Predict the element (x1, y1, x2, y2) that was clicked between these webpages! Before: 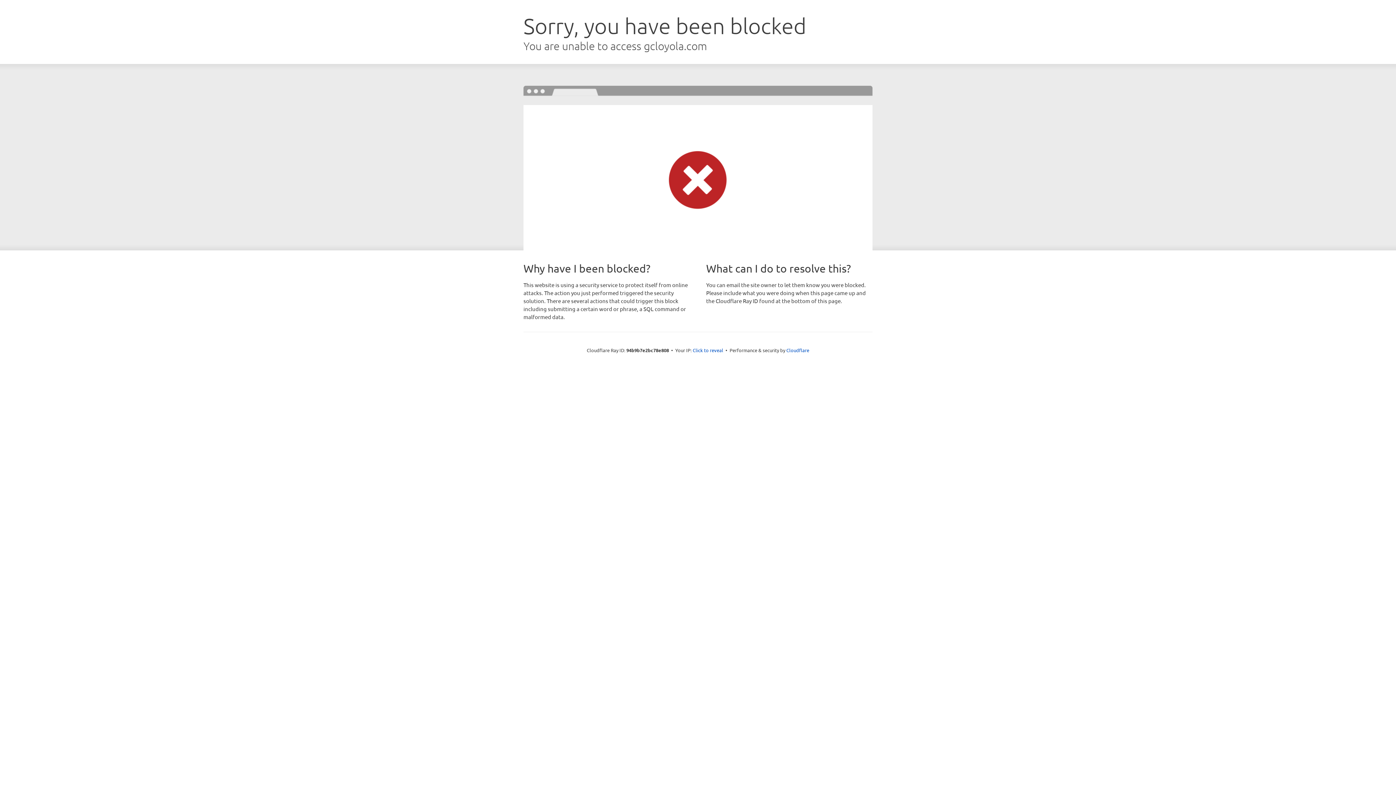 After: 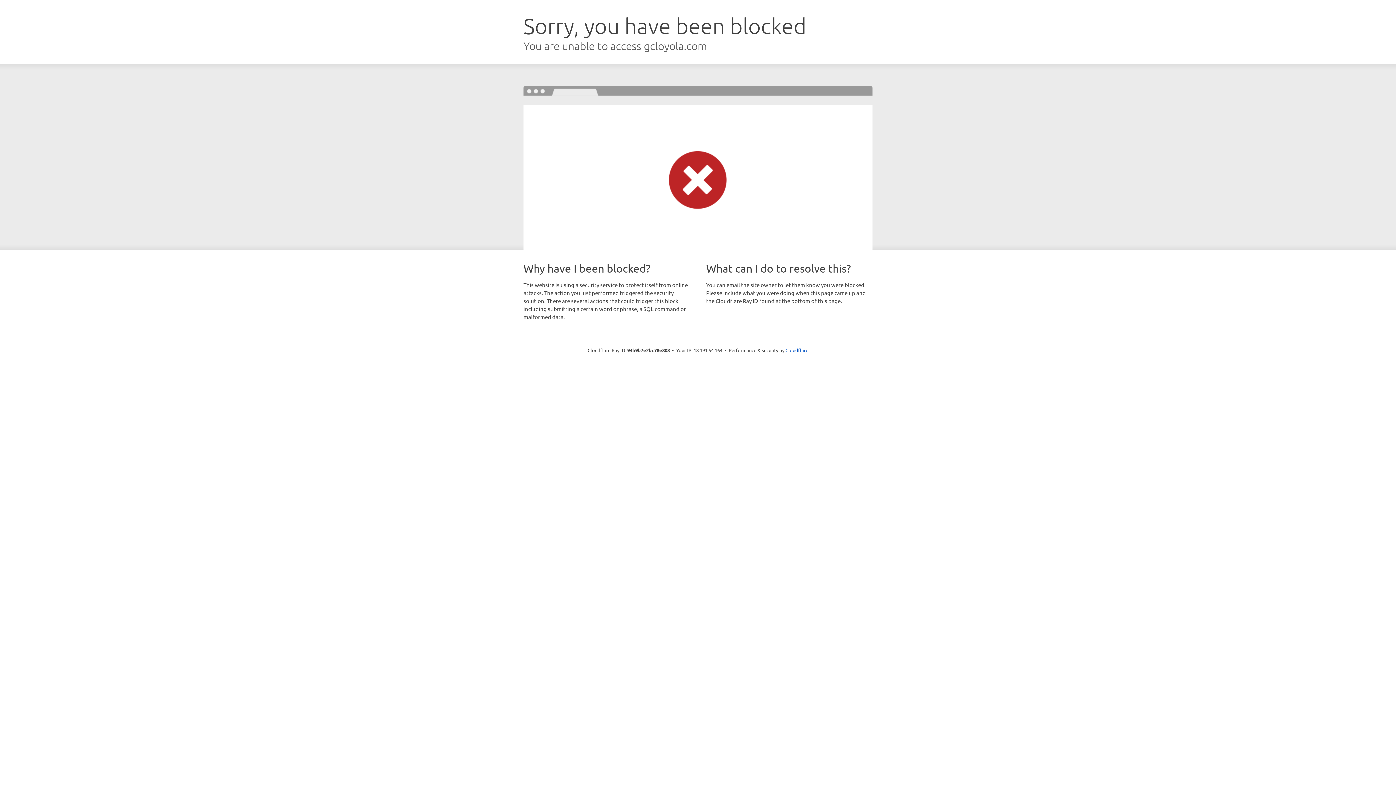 Action: label: Click to reveal bbox: (692, 346, 723, 353)